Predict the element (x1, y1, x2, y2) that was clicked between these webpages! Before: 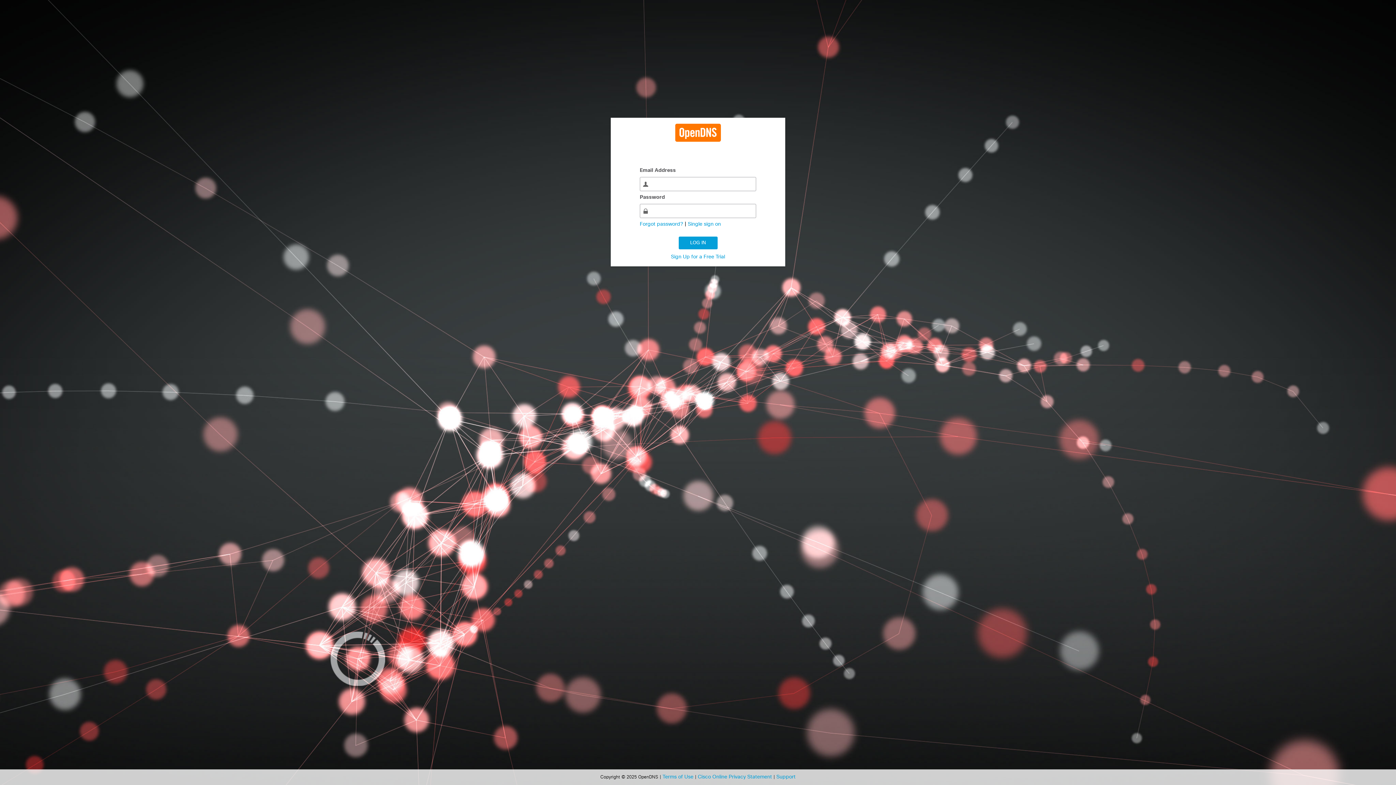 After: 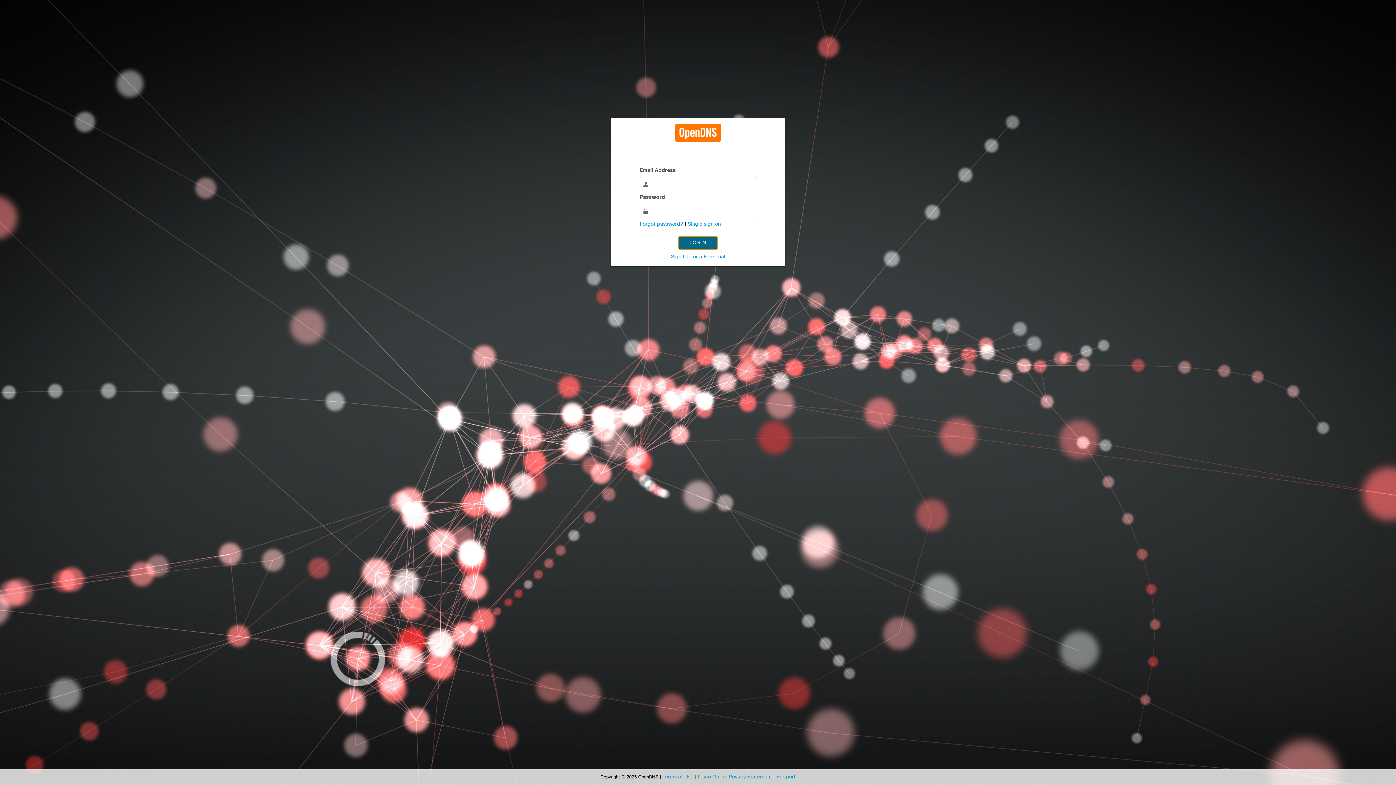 Action: label: LOG IN bbox: (678, 236, 717, 249)